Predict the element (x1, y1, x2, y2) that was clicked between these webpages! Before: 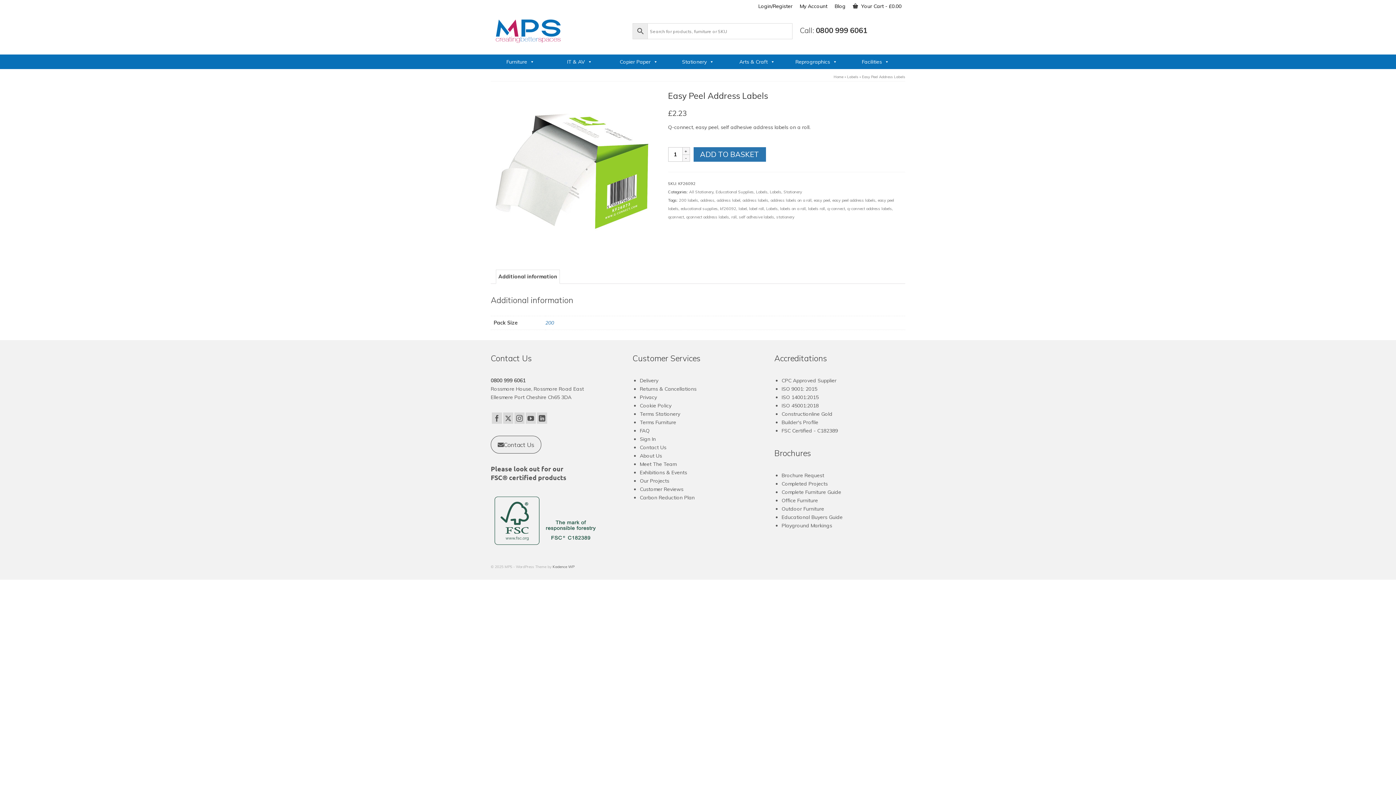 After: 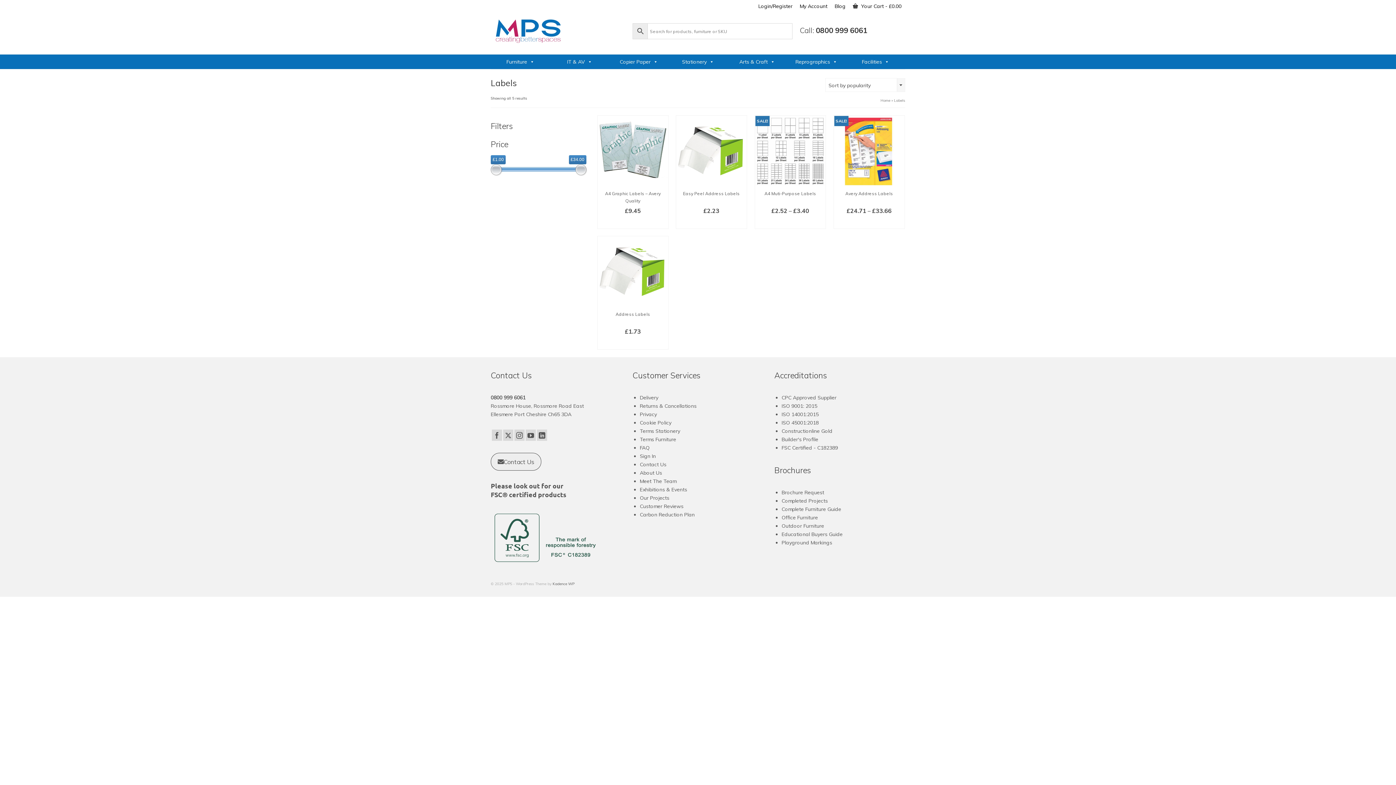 Action: label: Labels bbox: (770, 189, 781, 194)